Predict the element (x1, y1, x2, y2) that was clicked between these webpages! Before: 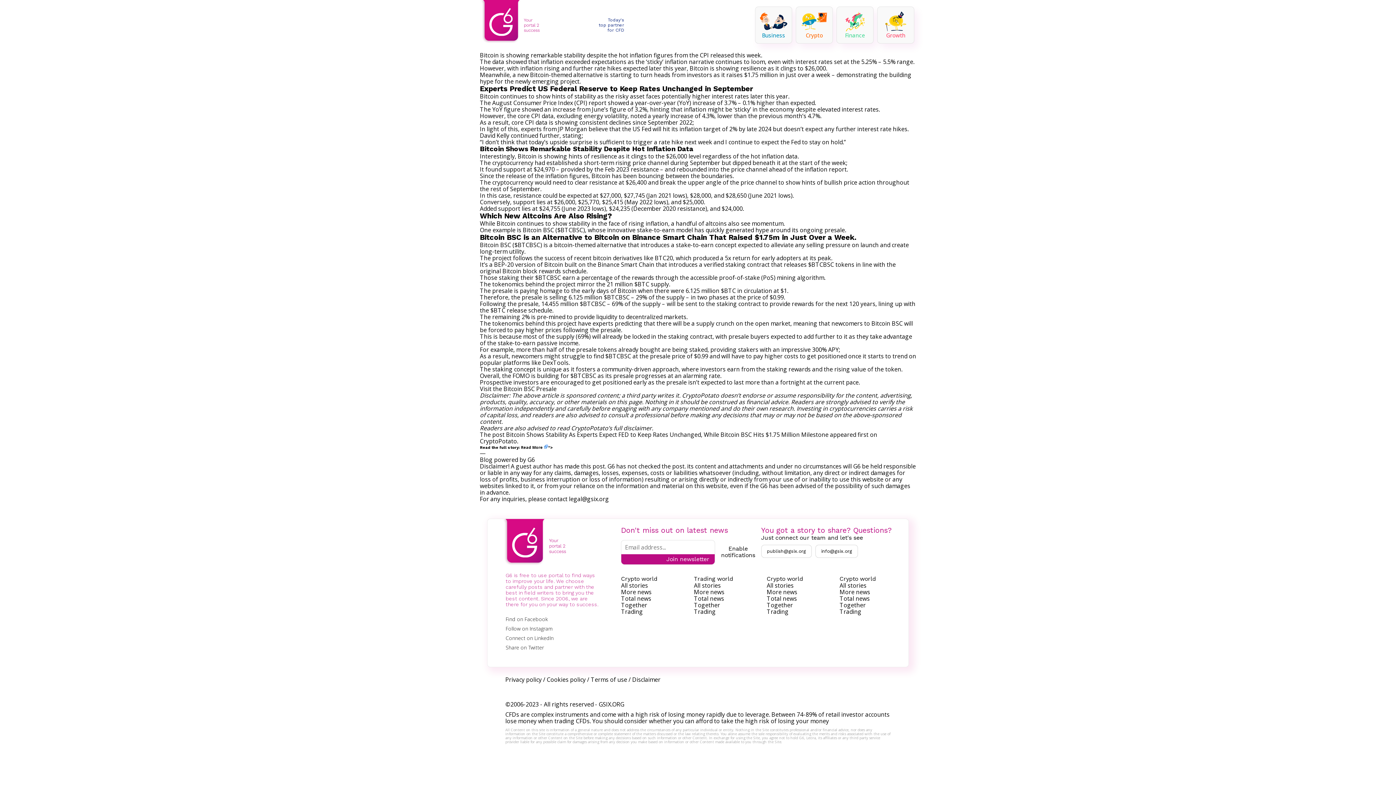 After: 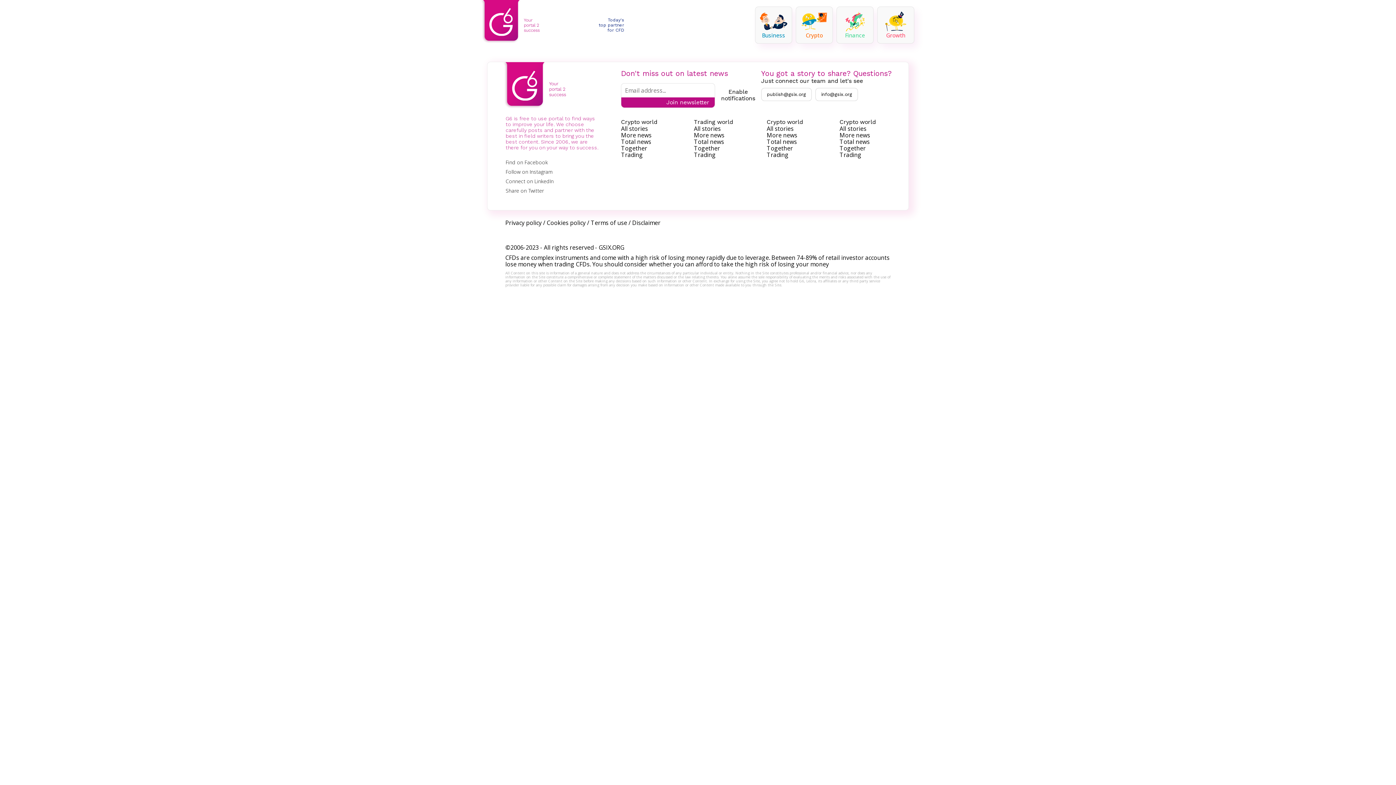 Action: label: All stories bbox: (621, 582, 682, 589)